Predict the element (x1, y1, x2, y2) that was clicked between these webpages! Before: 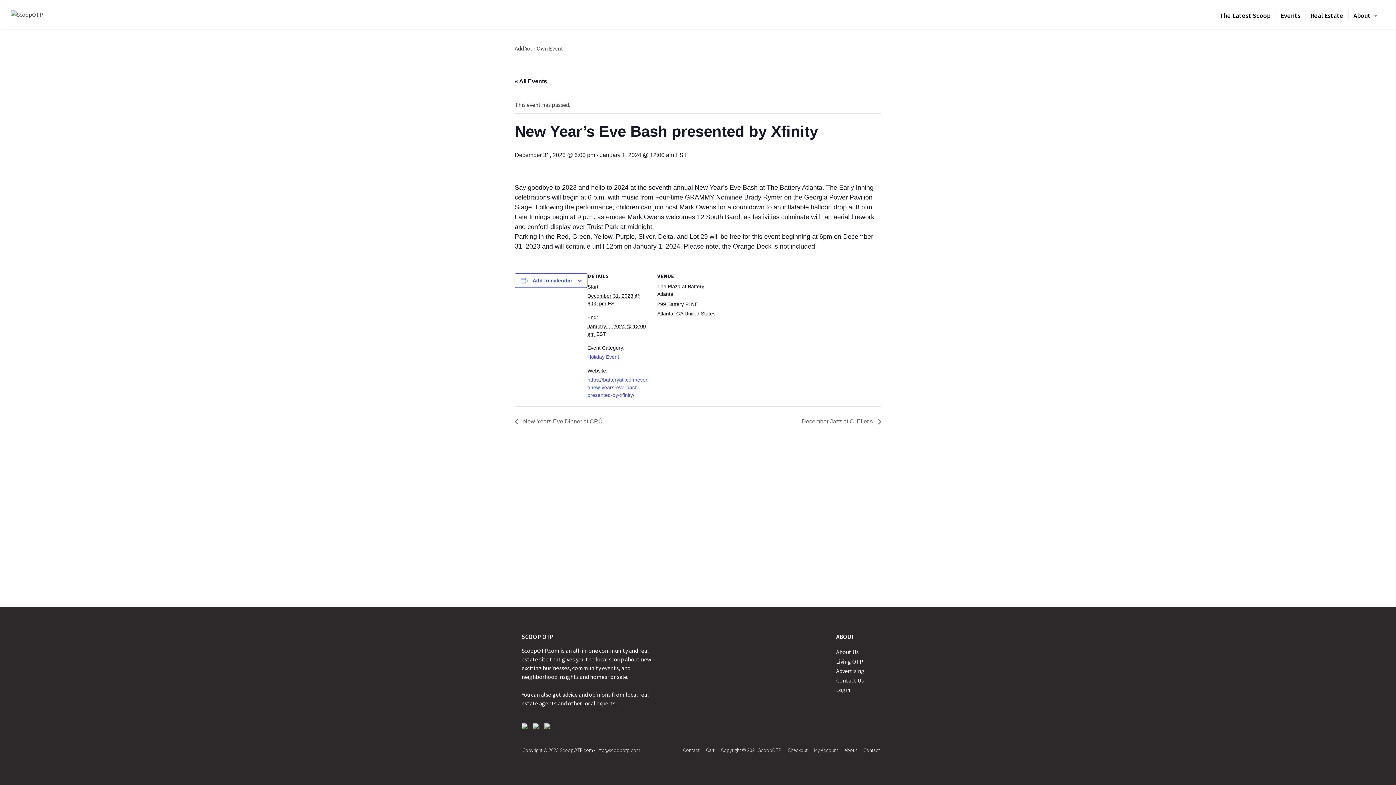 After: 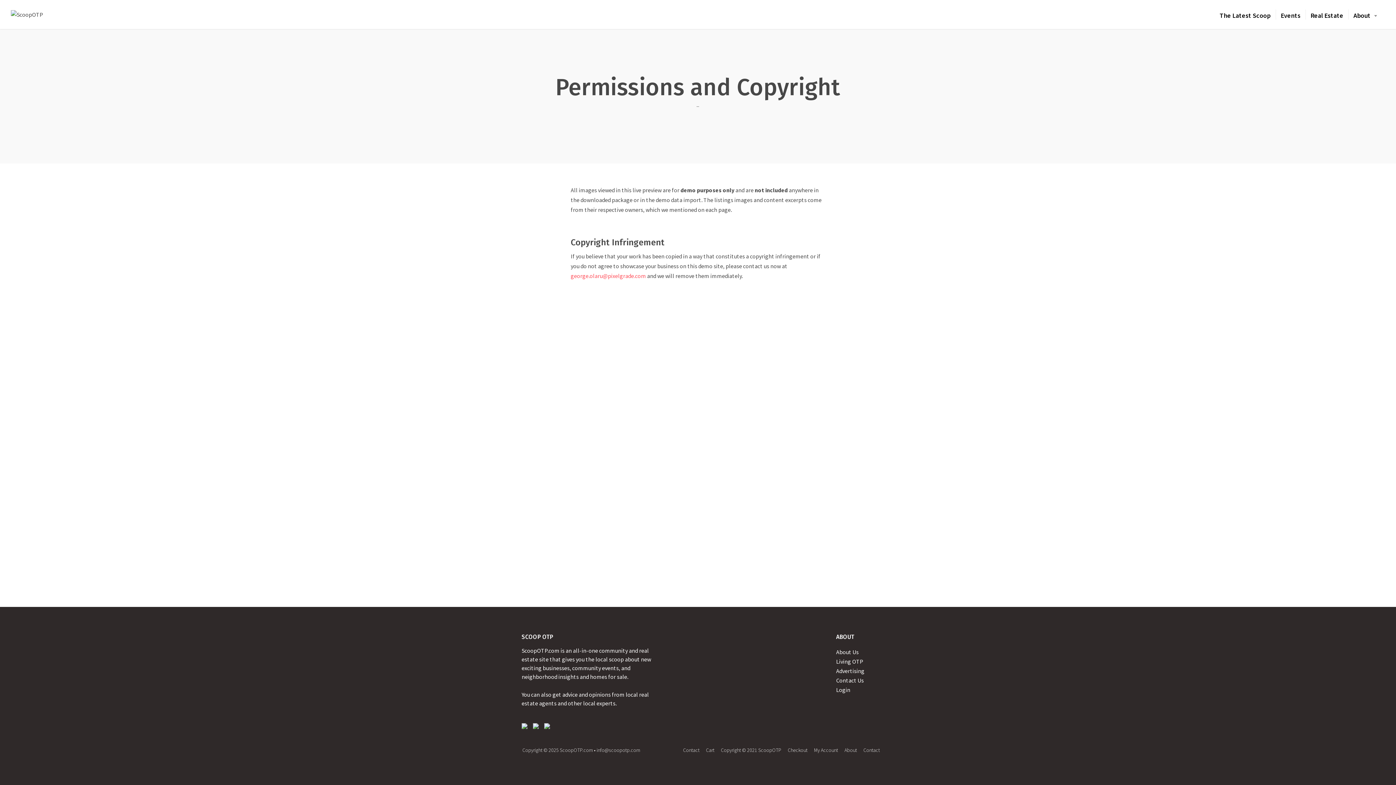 Action: bbox: (683, 747, 699, 753) label: Contact